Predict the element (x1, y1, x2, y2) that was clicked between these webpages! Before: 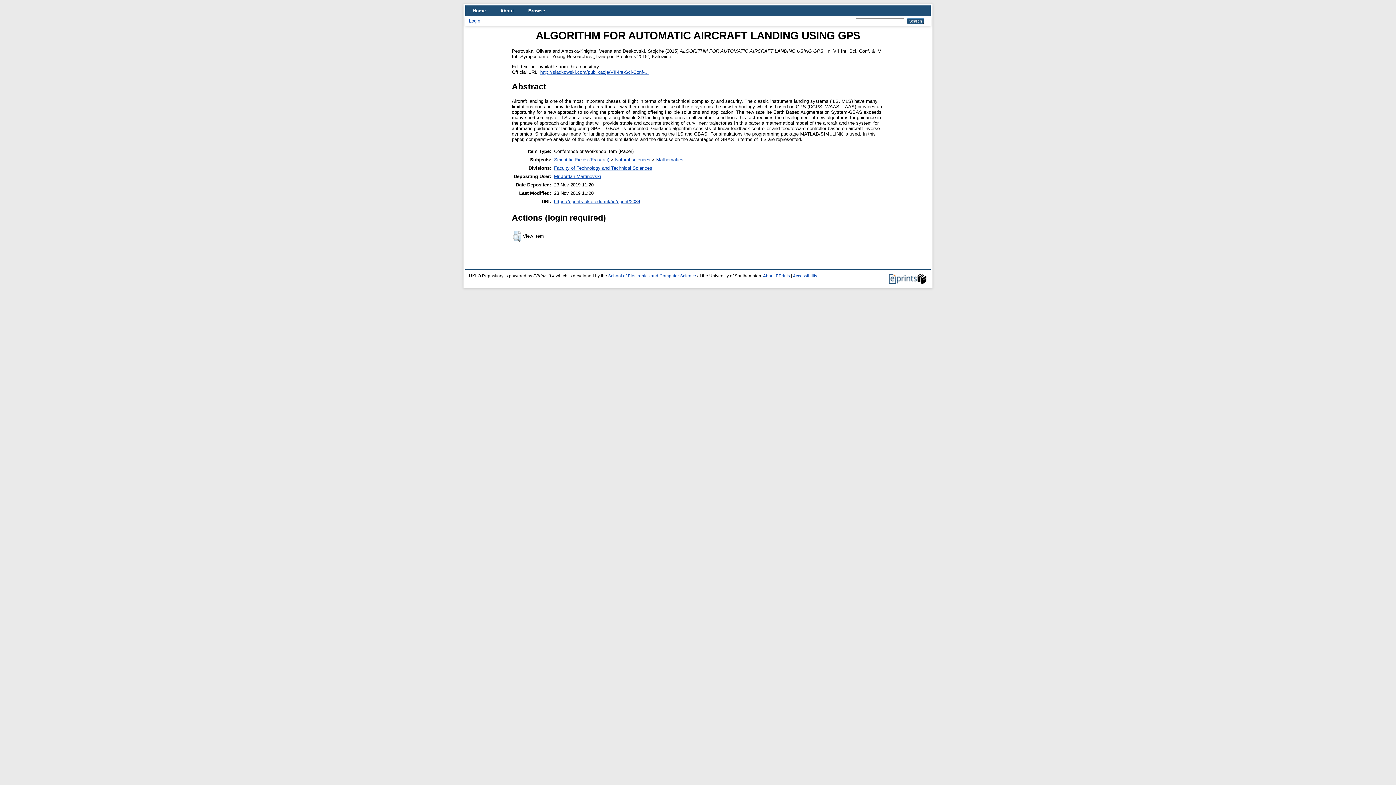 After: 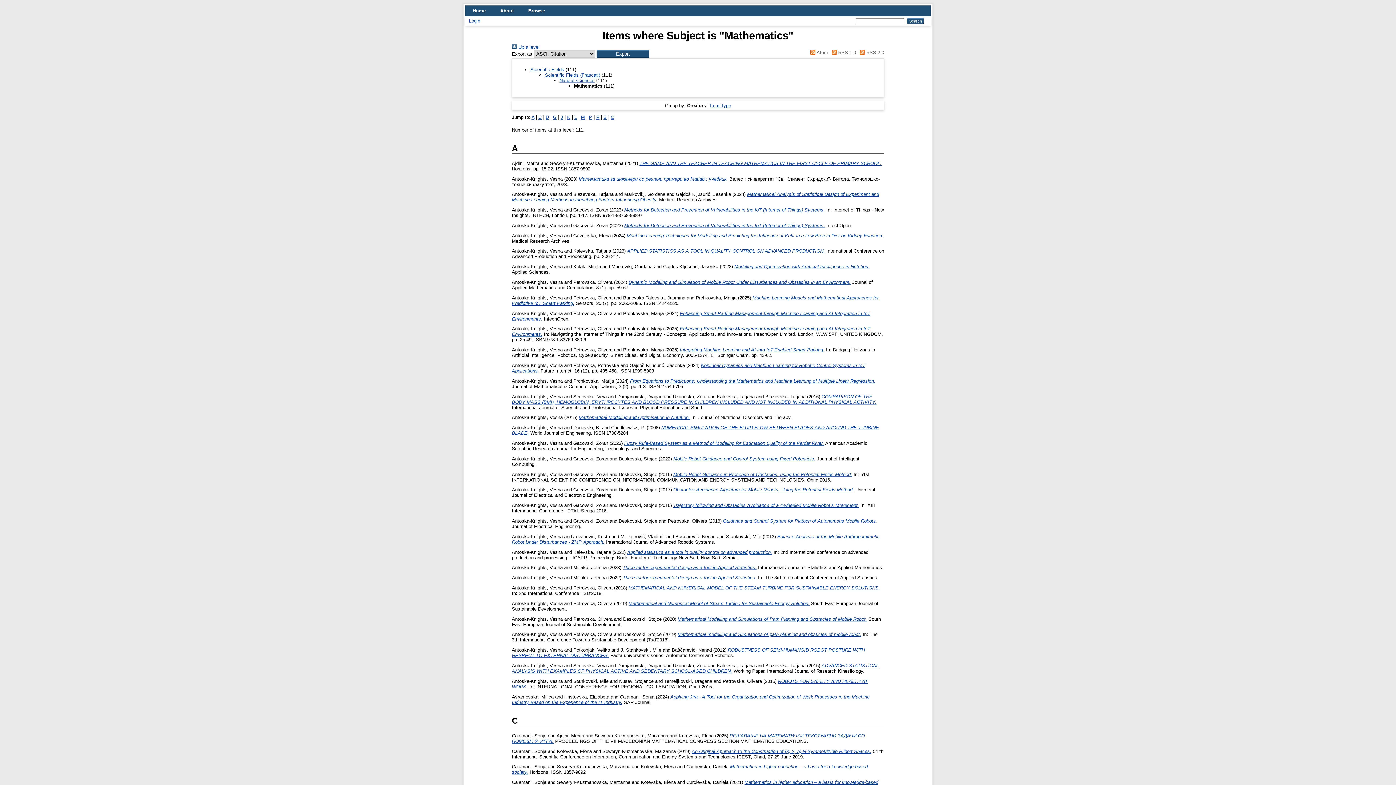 Action: bbox: (656, 156, 683, 162) label: Mathematics